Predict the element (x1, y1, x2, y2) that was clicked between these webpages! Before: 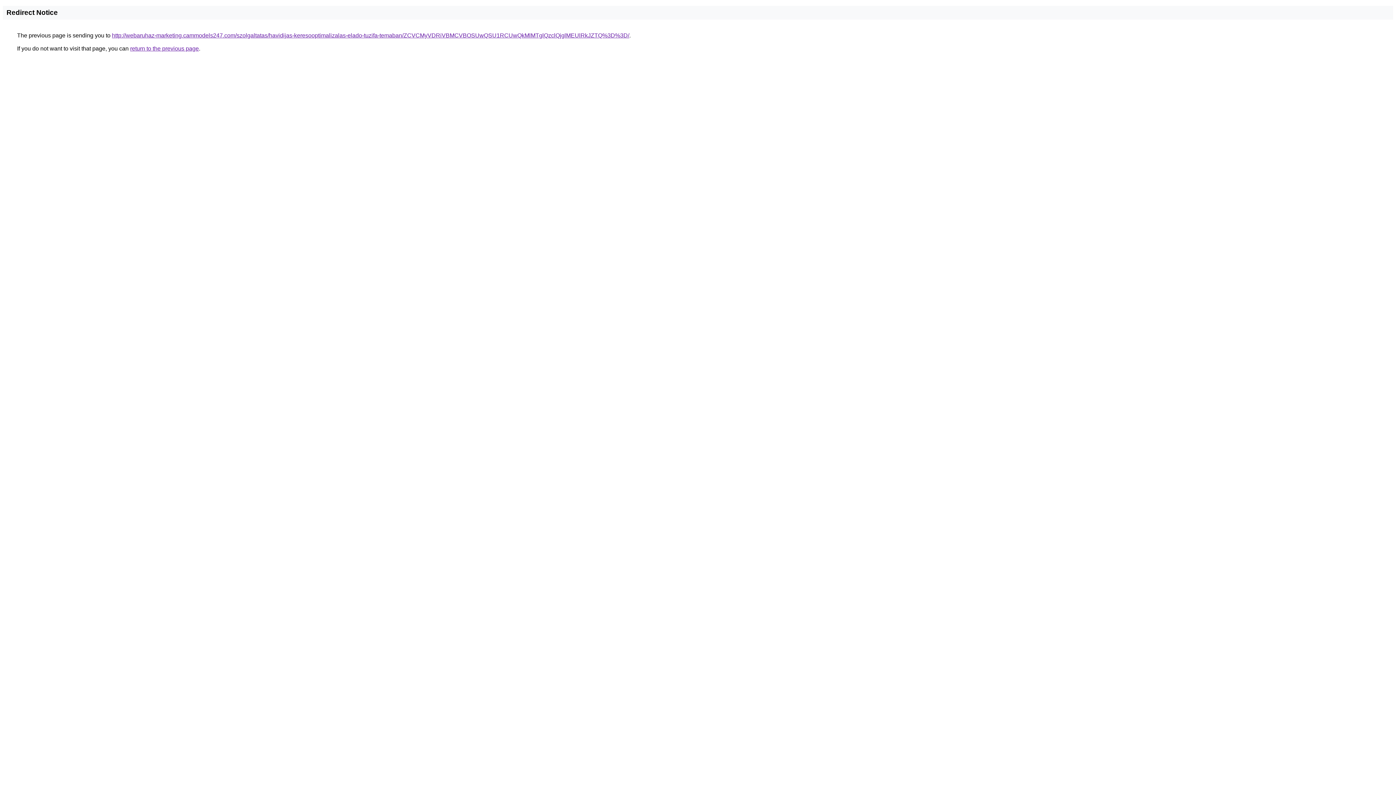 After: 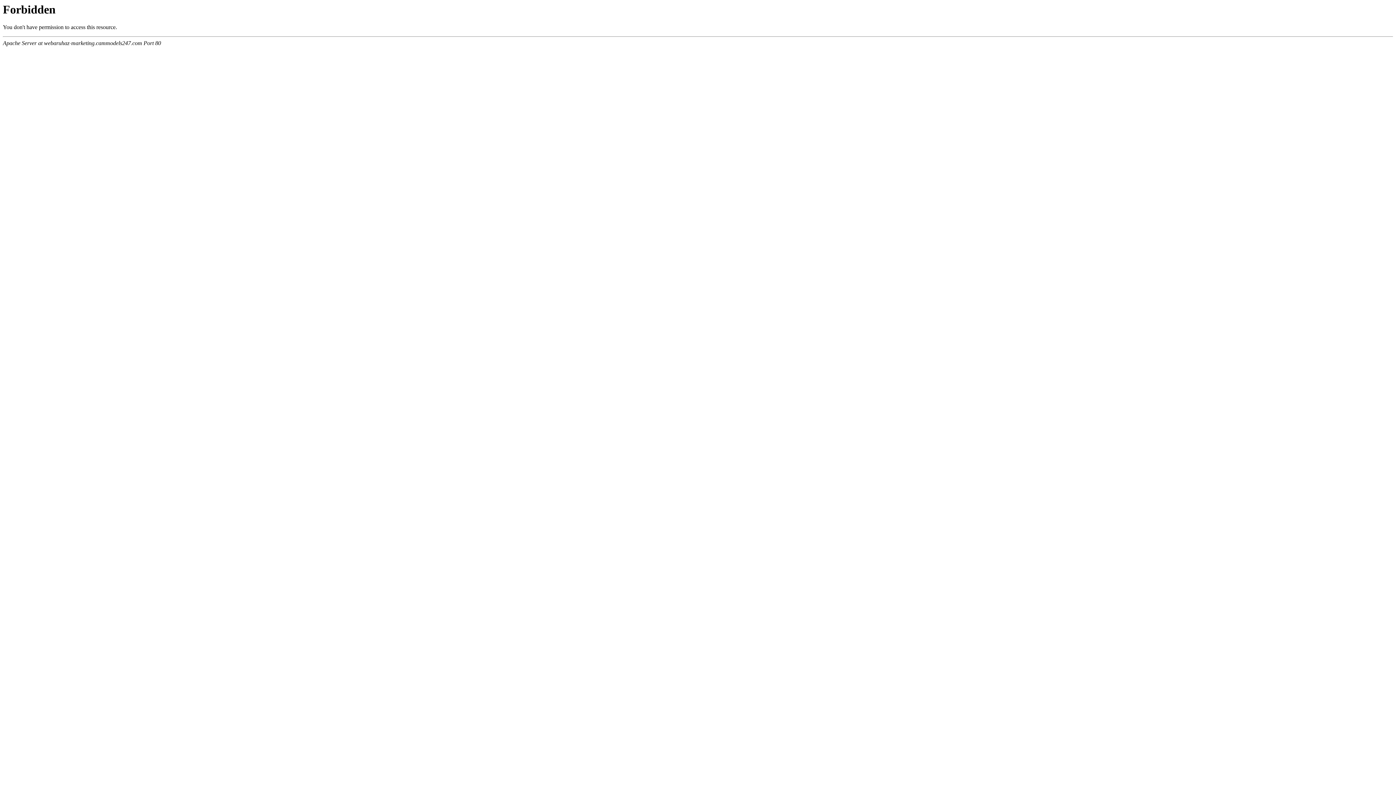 Action: label: http://webaruhaz-marketing.cammodels247.com/szolgaltatas/havidijas-keresooptimalizalas-elado-tuzifa-temaban/ZCVCMyVDRiVBMCVBOSUwQSU1RCUwQkMlMTglQzclQjglMEUlRkJZTQ%3D%3D/ bbox: (112, 32, 629, 38)